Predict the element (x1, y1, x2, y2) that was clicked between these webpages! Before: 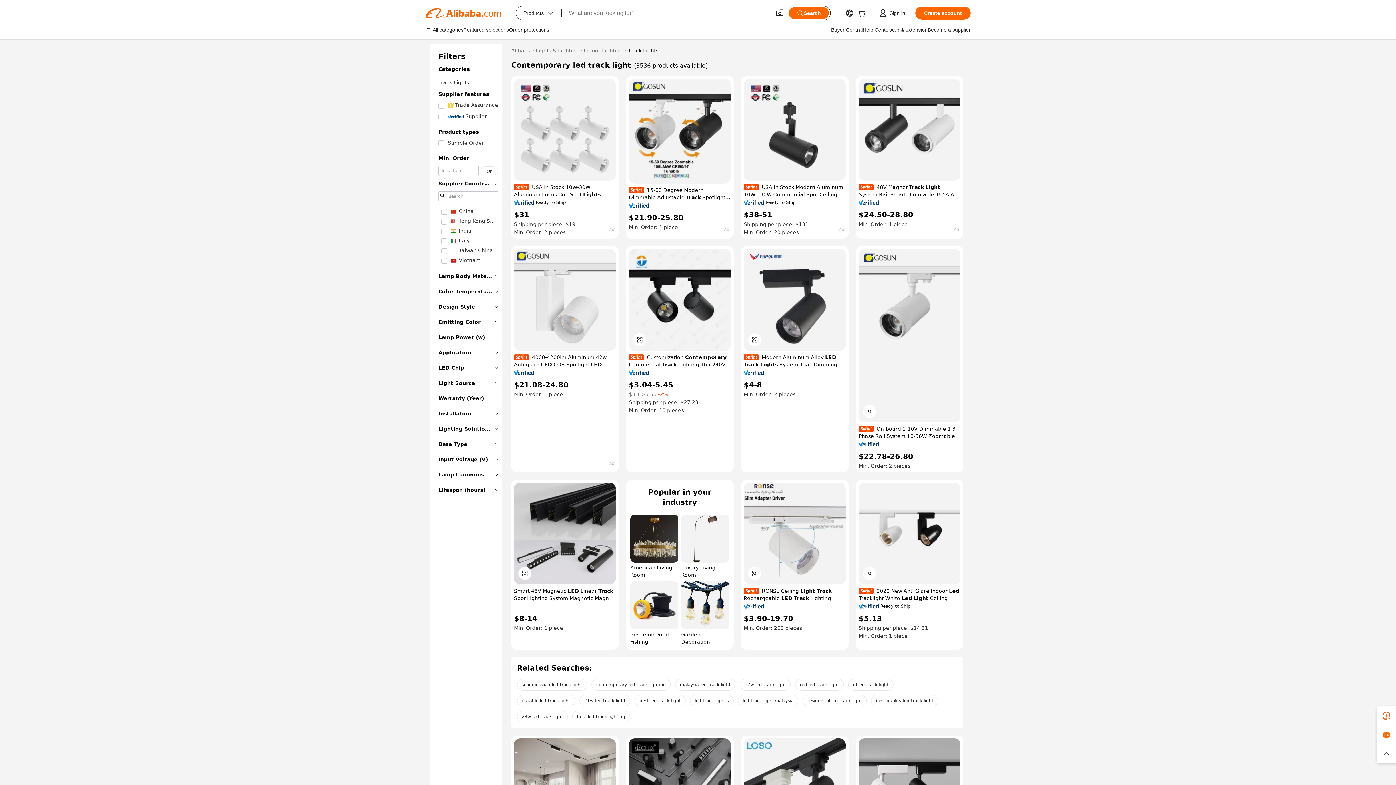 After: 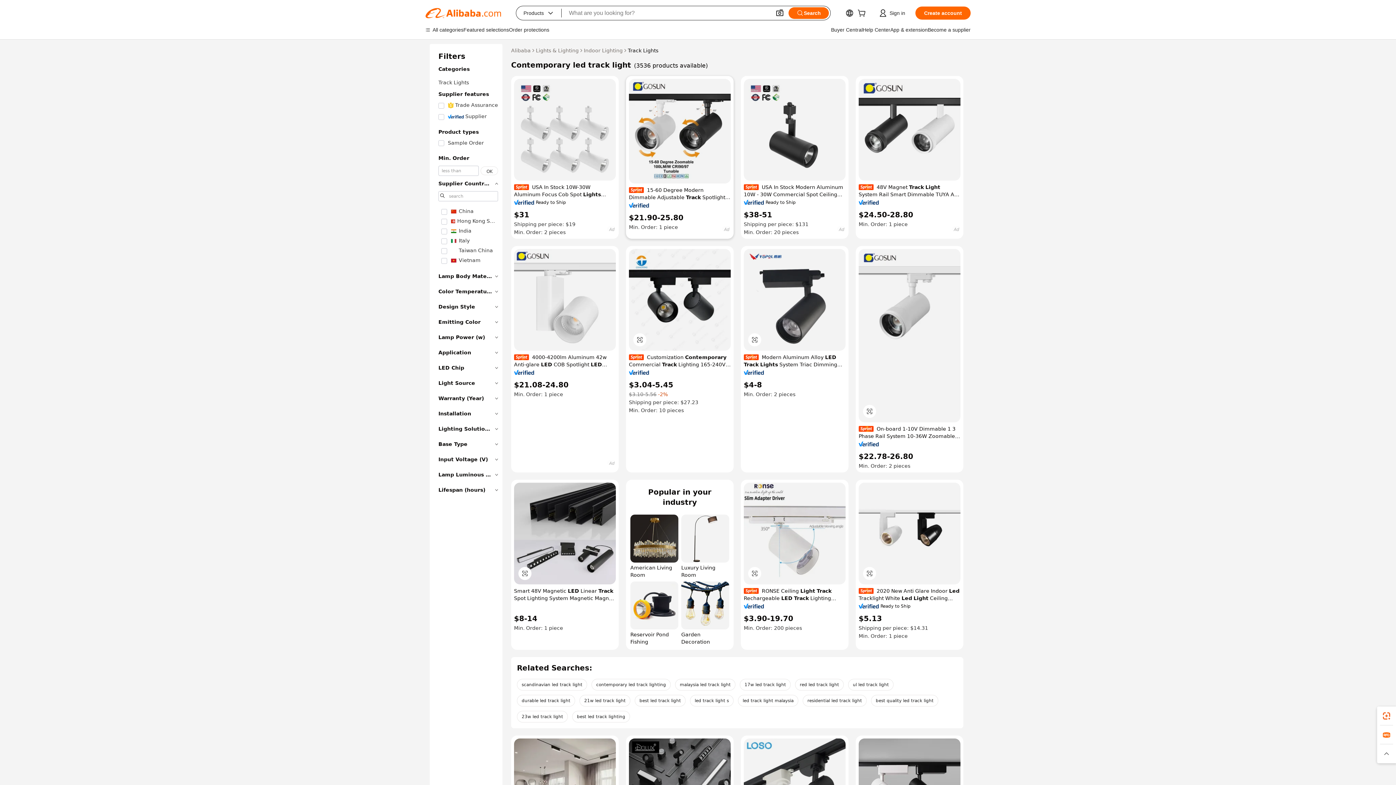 Action: bbox: (629, 202, 649, 207)